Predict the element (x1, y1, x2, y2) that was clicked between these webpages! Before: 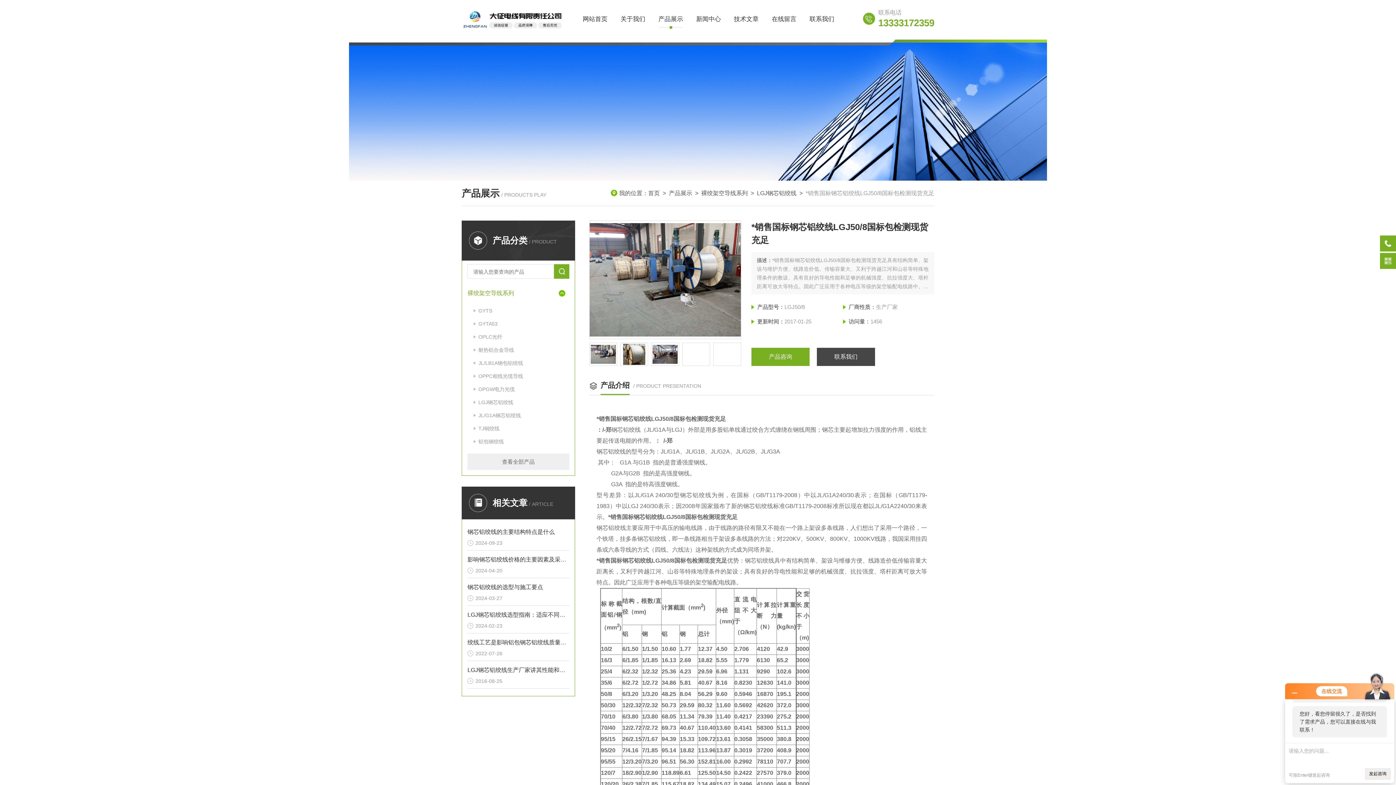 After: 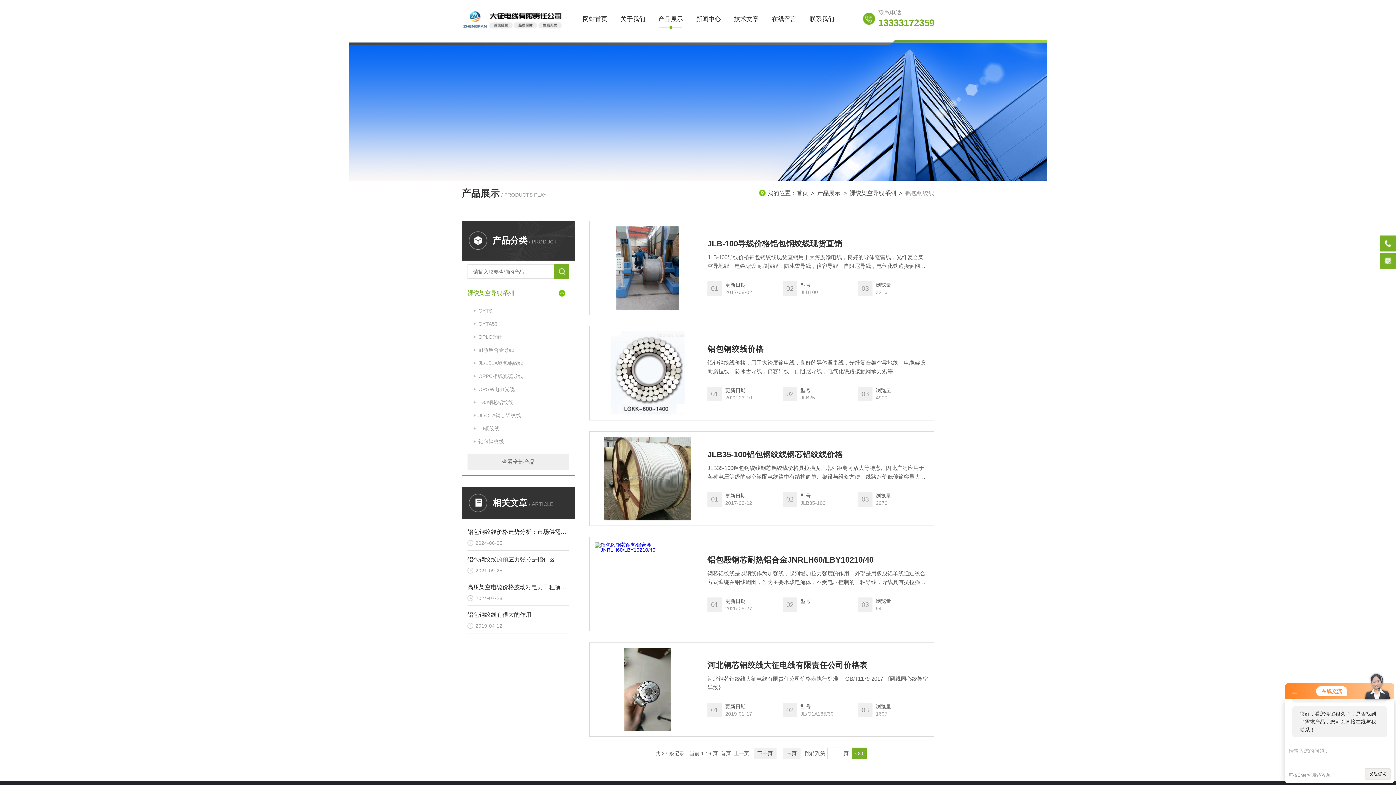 Action: bbox: (467, 435, 569, 448) label: 铝包钢绞线